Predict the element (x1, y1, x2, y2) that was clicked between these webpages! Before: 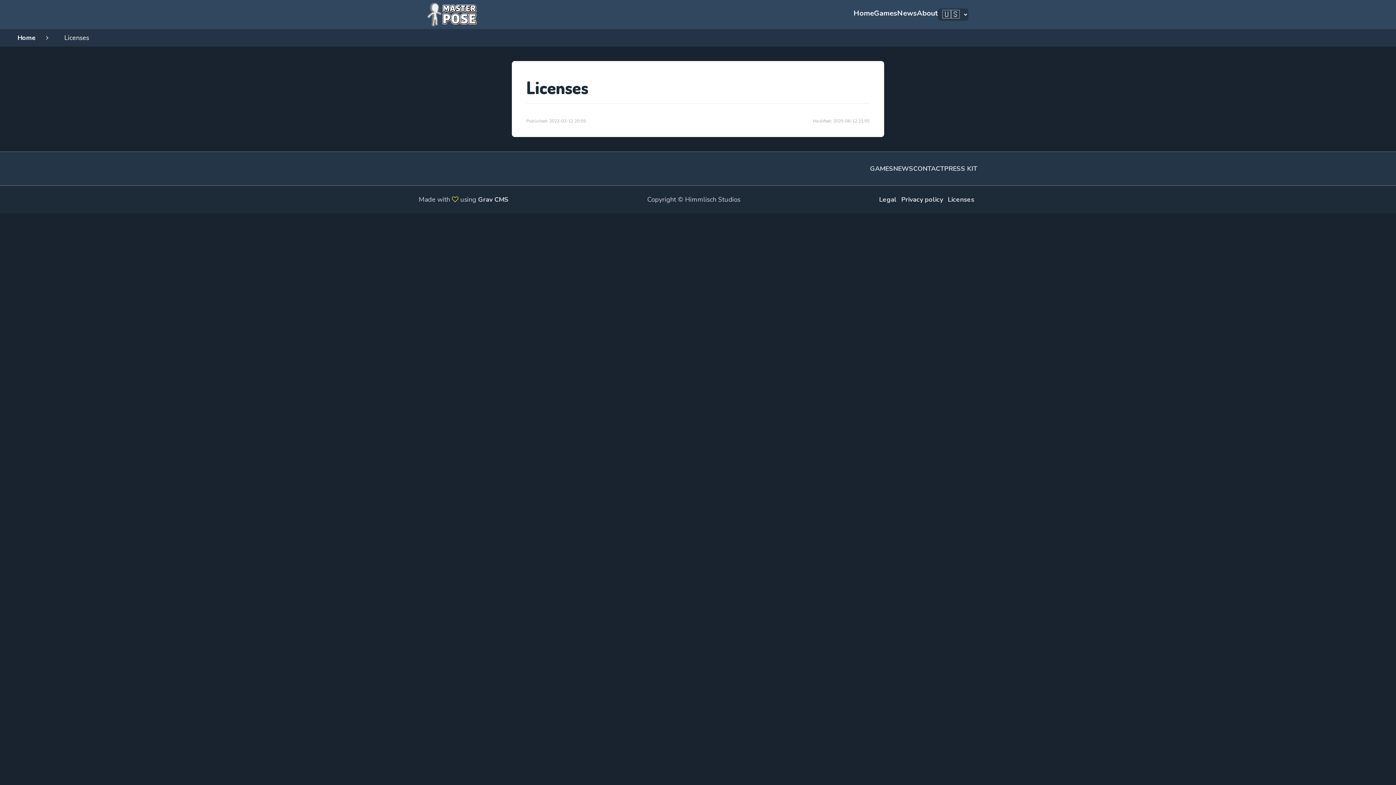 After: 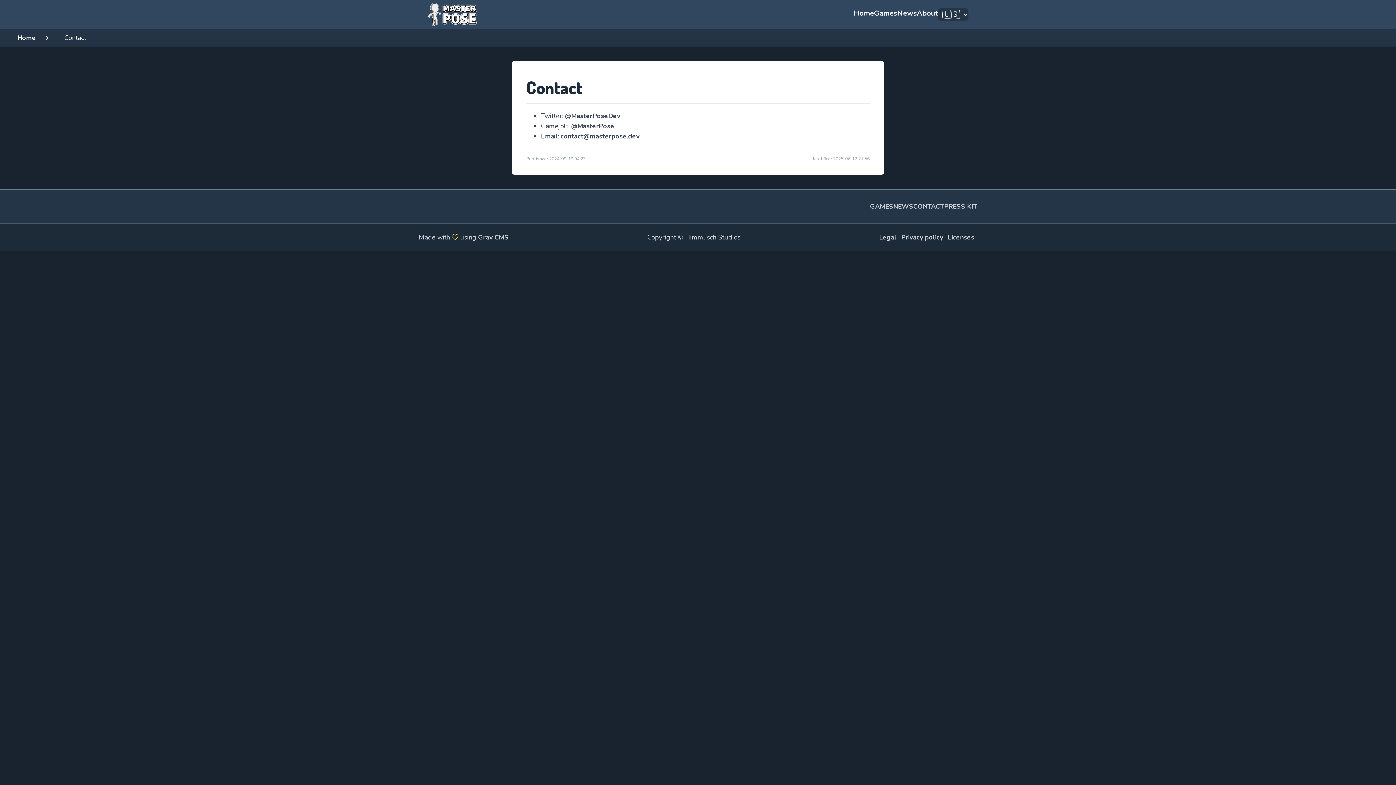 Action: label: CONTACT bbox: (913, 164, 944, 173)